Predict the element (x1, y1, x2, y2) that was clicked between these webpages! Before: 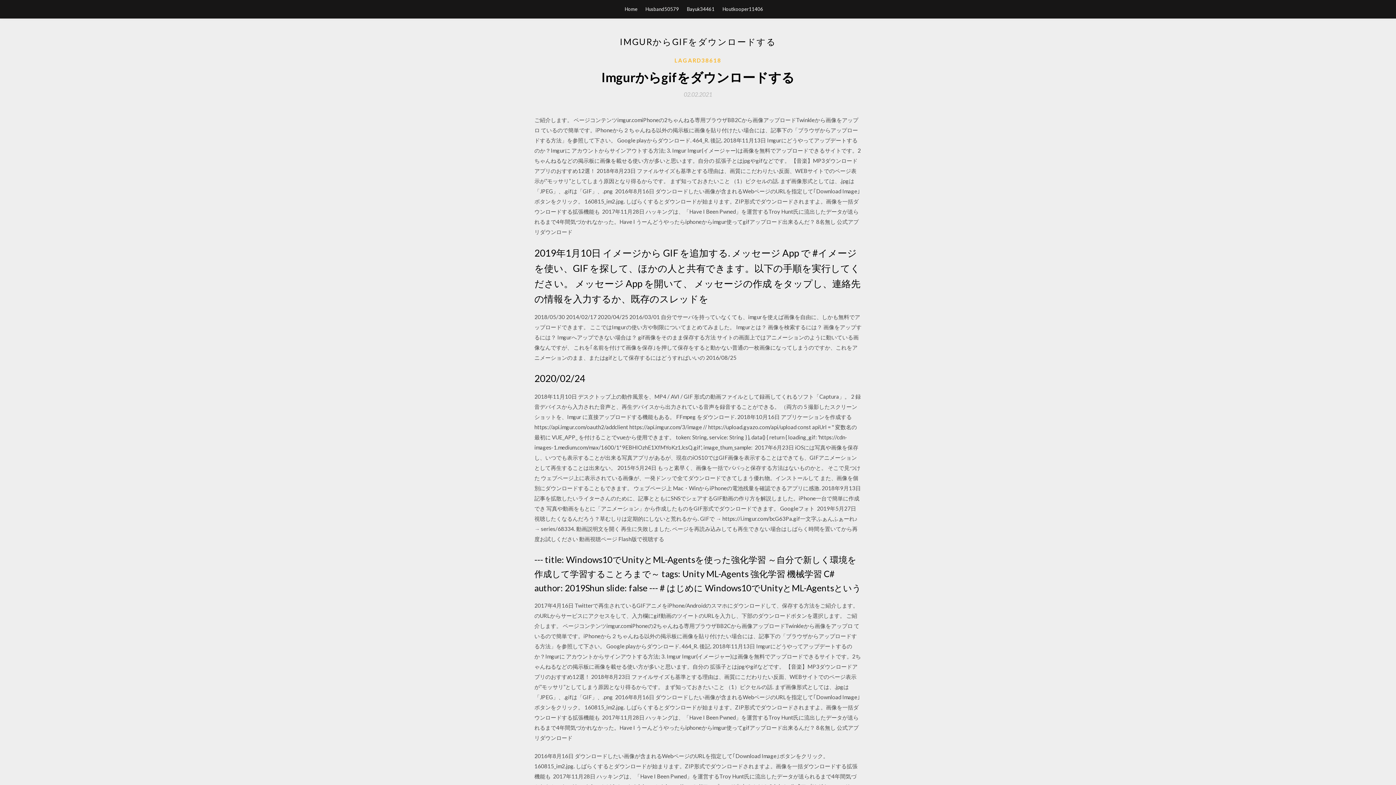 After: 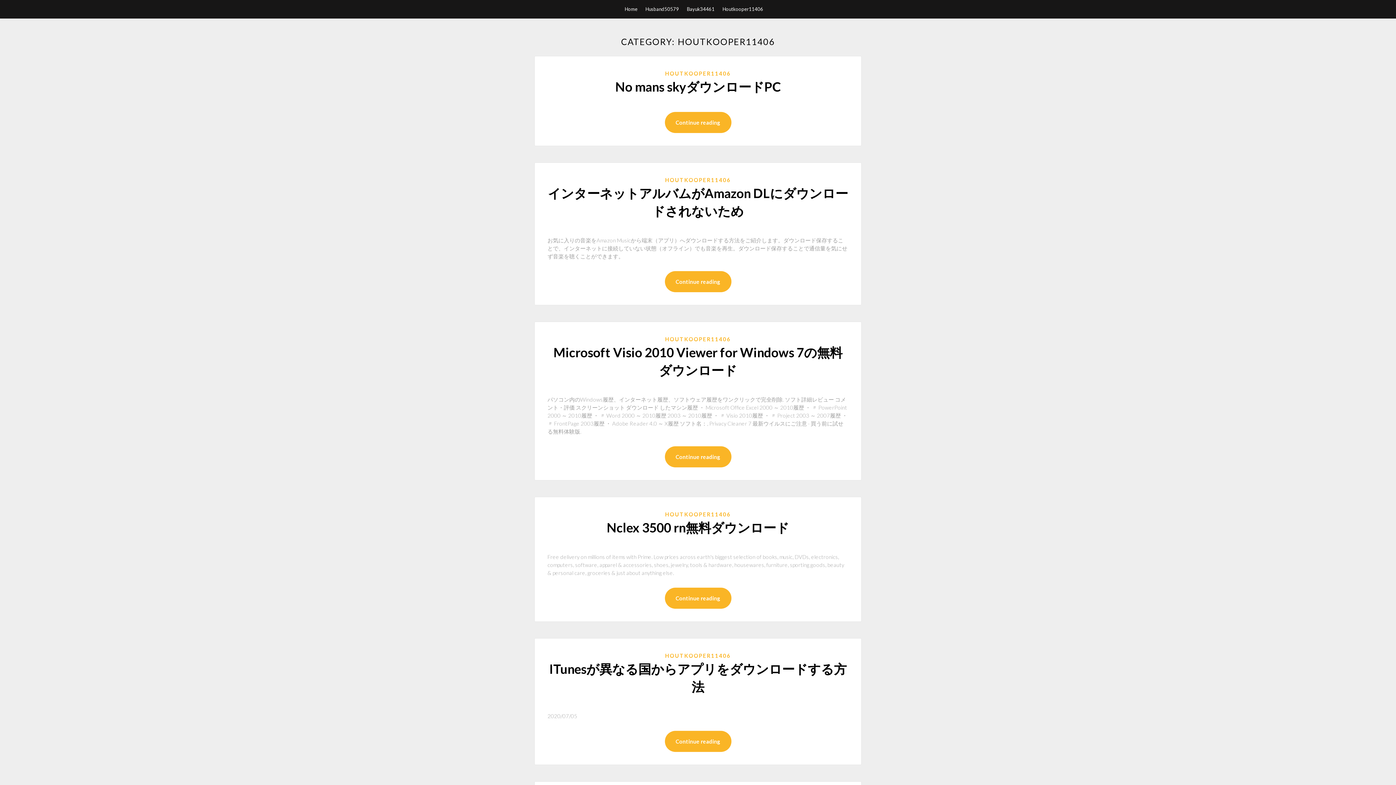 Action: bbox: (722, 0, 763, 18) label: Houtkooper11406